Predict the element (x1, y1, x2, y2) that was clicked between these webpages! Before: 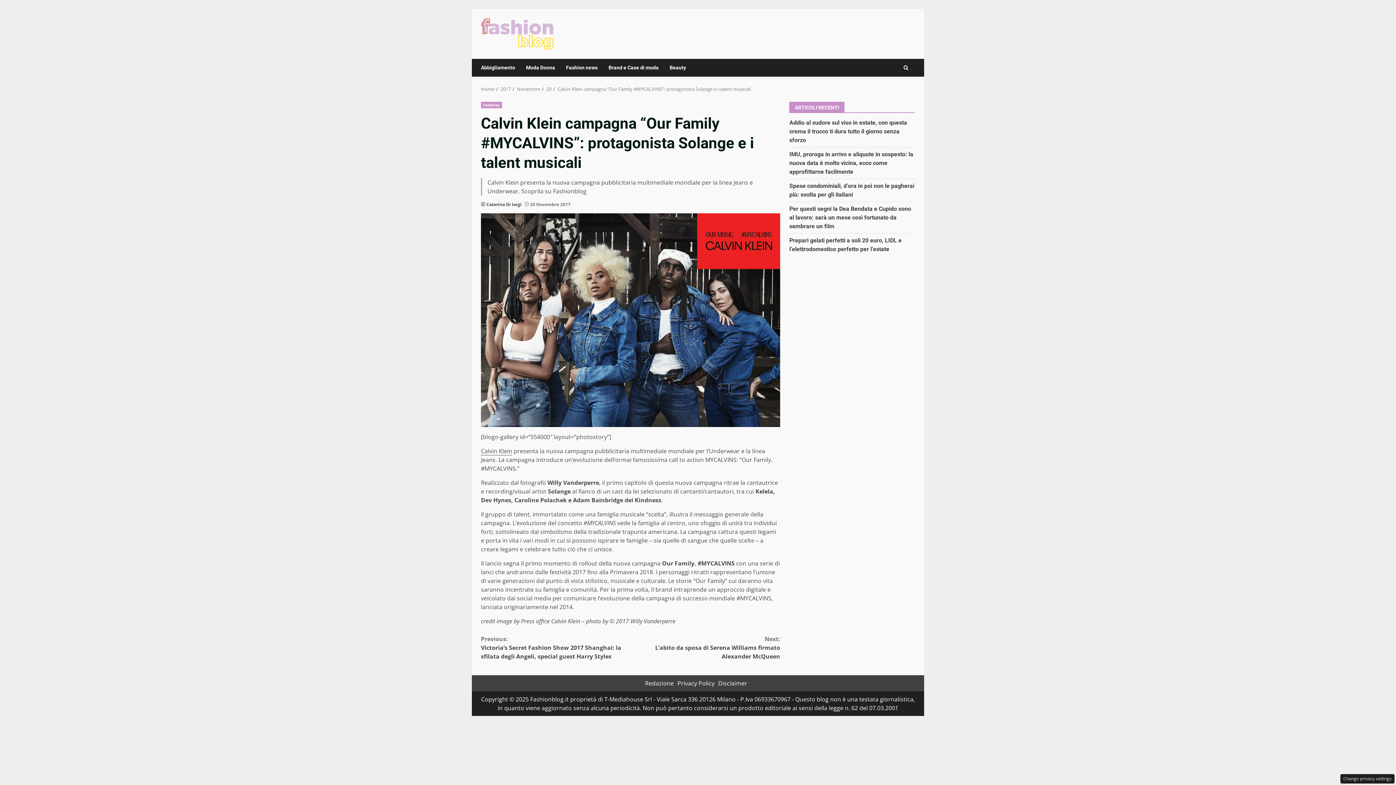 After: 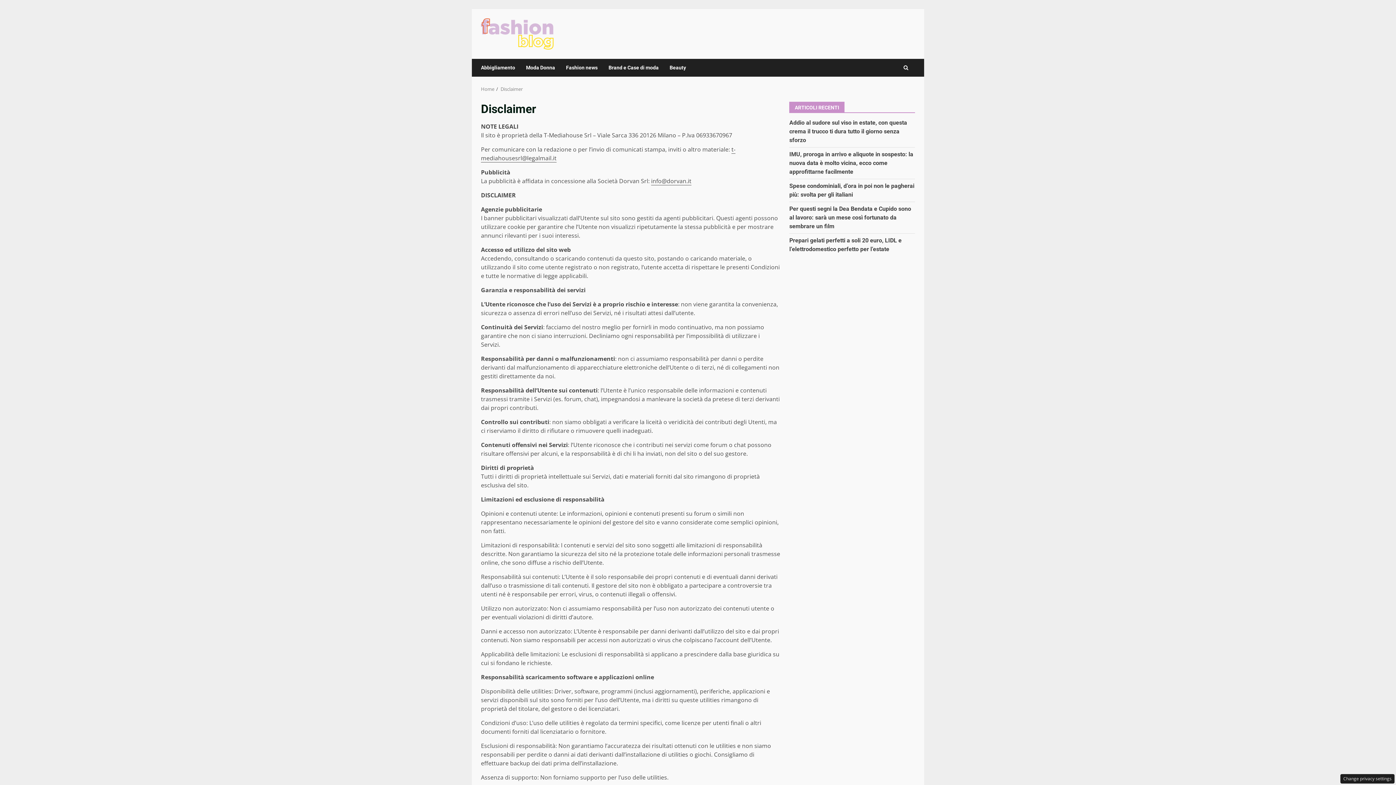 Action: bbox: (718, 679, 747, 687) label: Disclaimer